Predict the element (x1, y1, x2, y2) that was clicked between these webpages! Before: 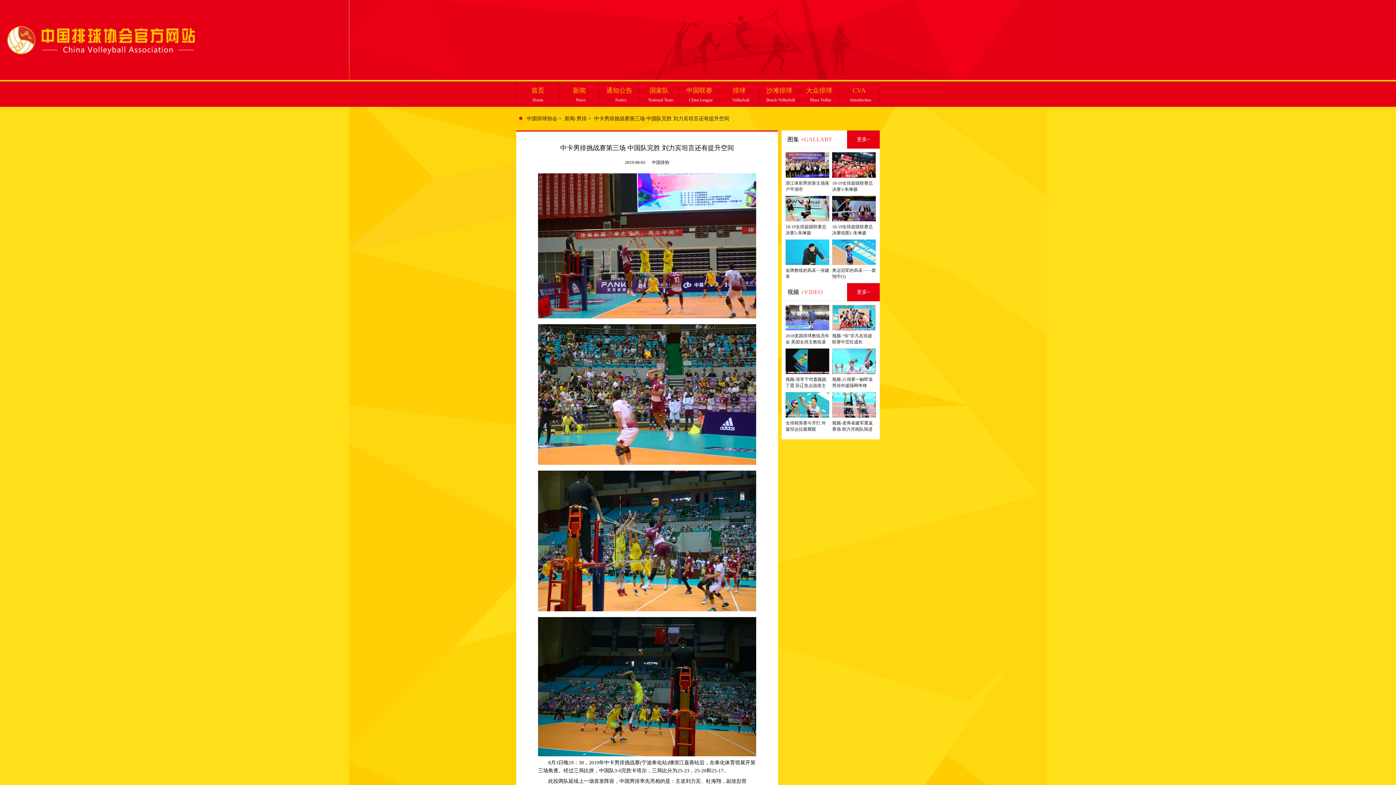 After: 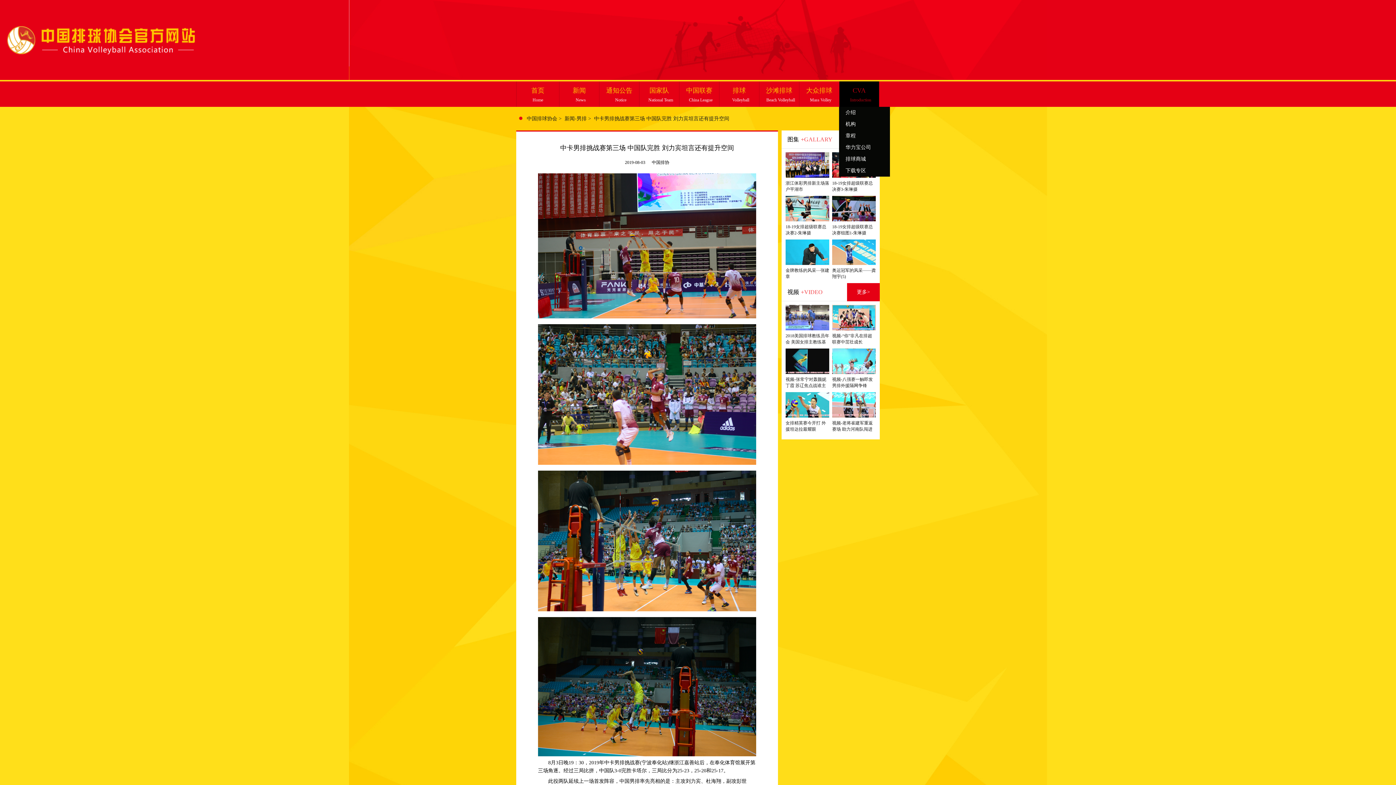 Action: label: CVA Introduction bbox: (839, 81, 879, 106)